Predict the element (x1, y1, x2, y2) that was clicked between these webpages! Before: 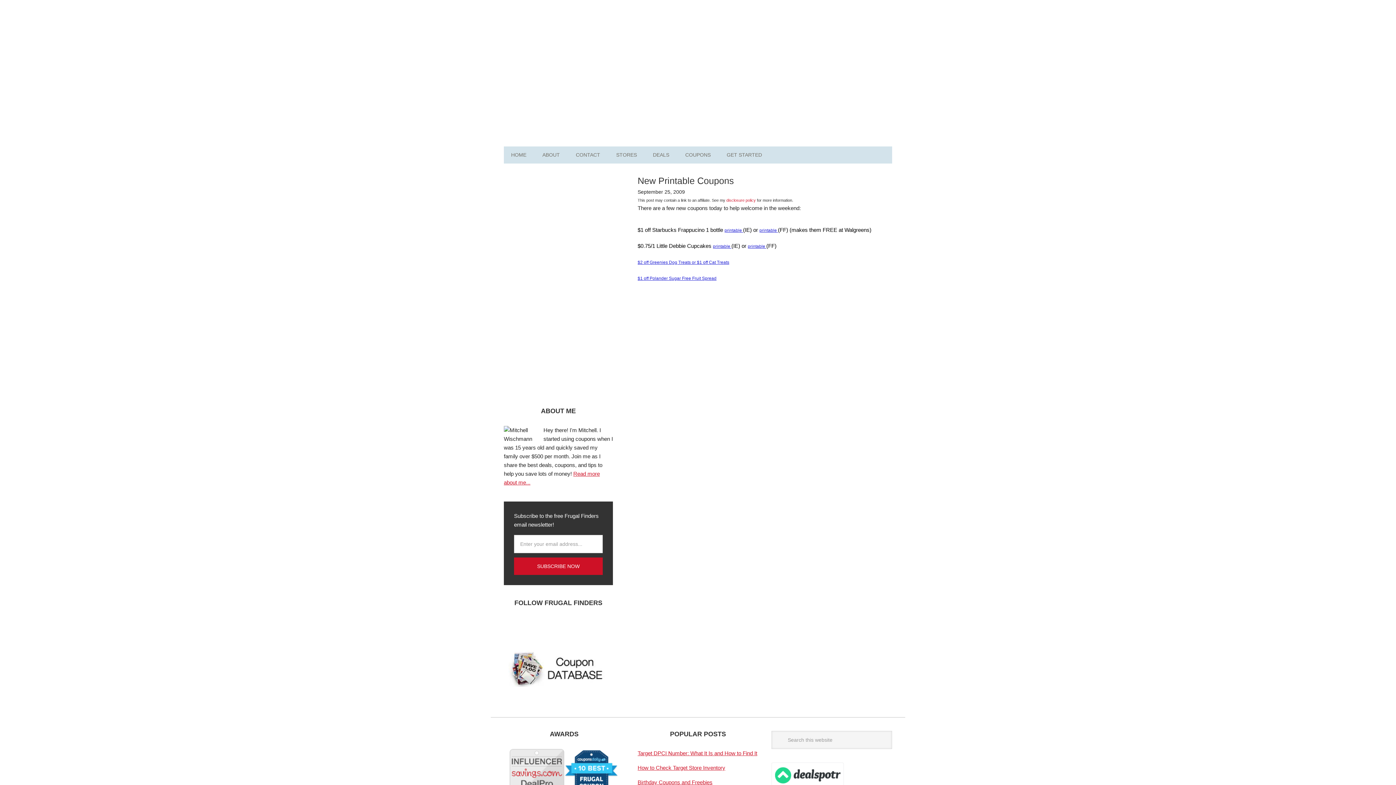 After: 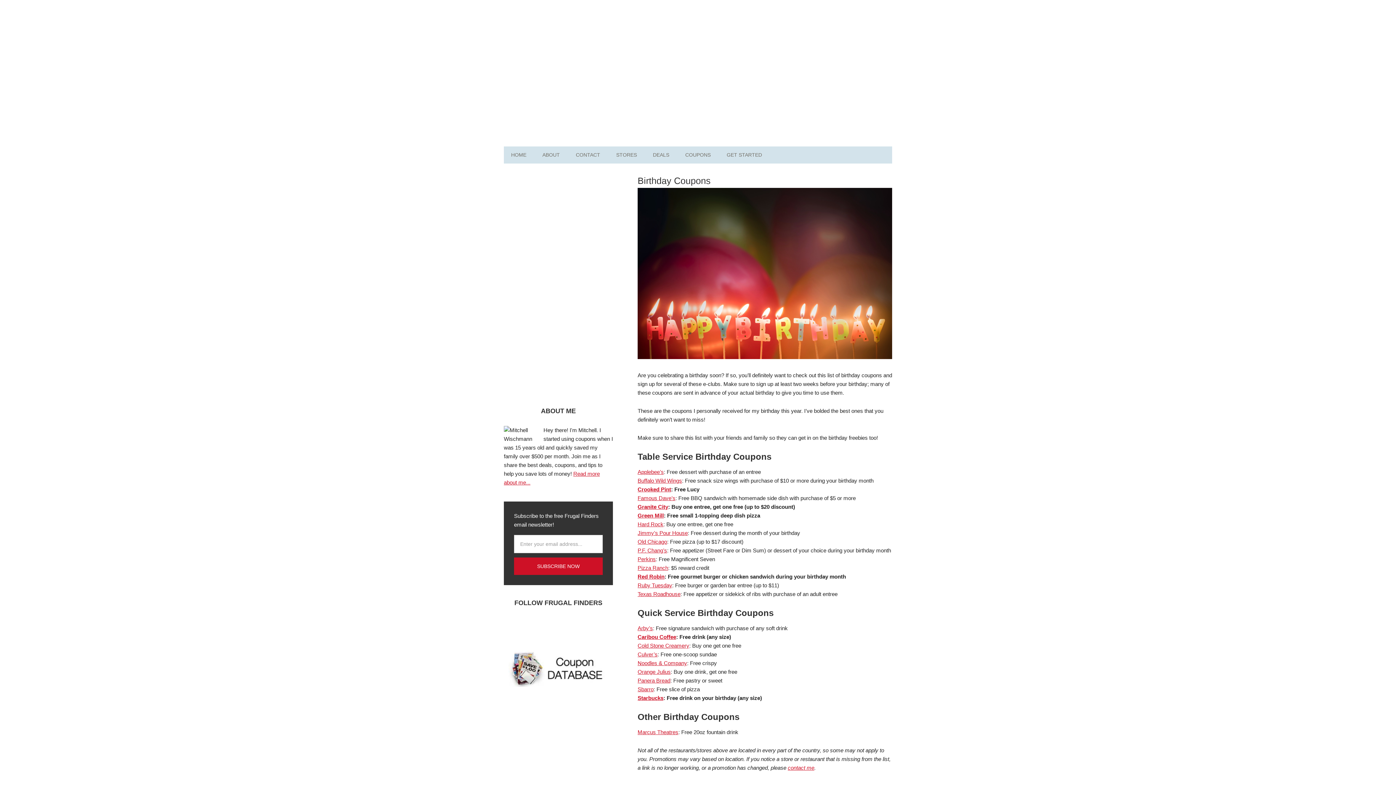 Action: label: Birthday Coupons and Freebies bbox: (637, 779, 712, 785)